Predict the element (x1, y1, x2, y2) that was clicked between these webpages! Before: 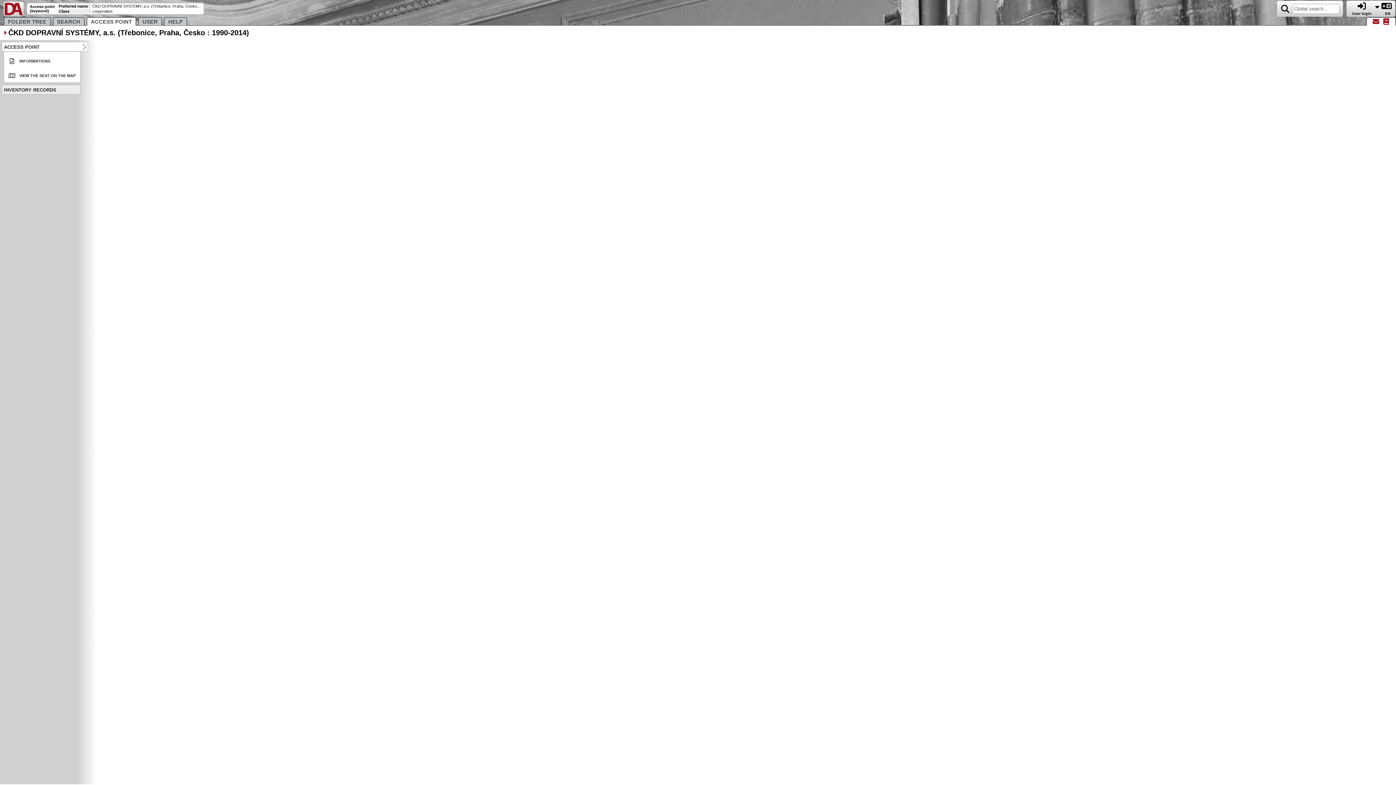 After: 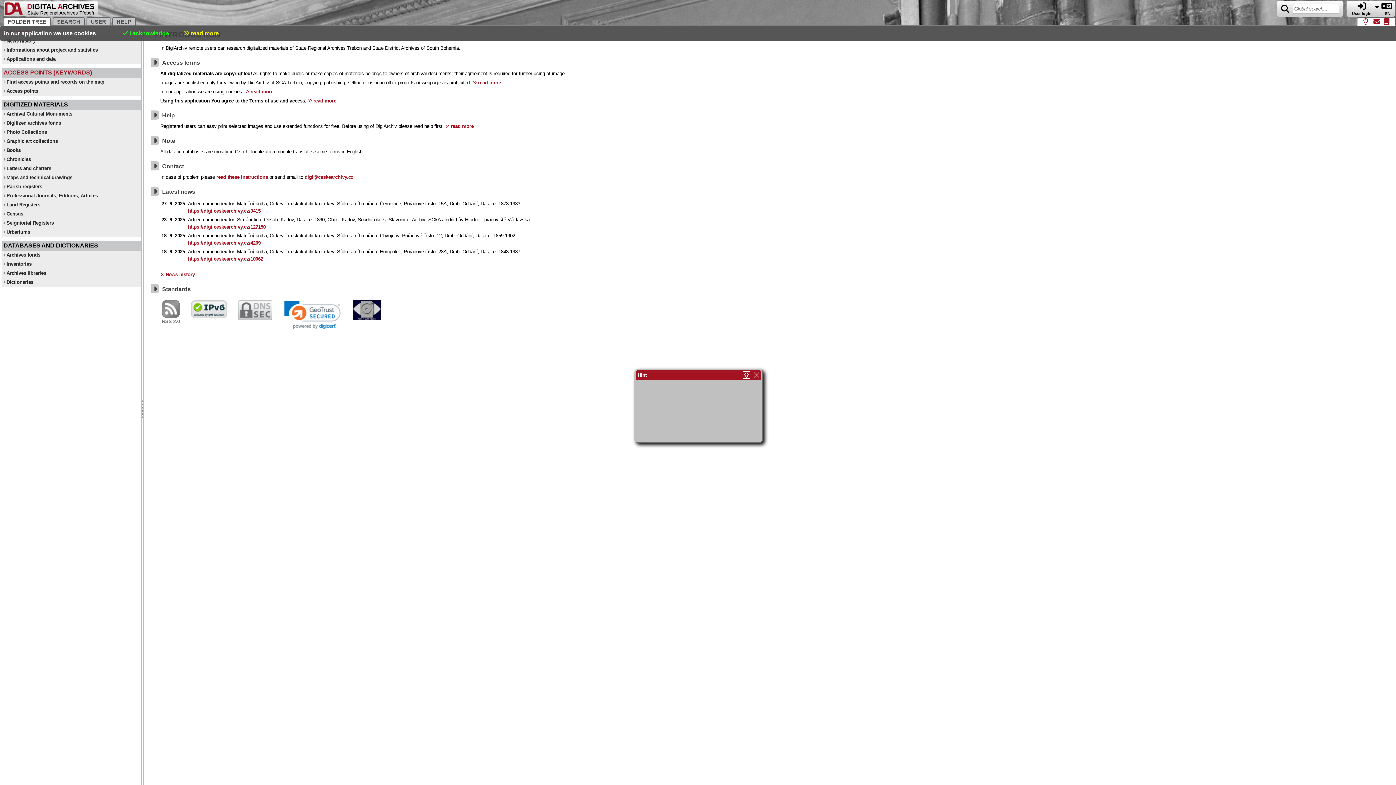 Action: bbox: (3, 12, 23, 17)